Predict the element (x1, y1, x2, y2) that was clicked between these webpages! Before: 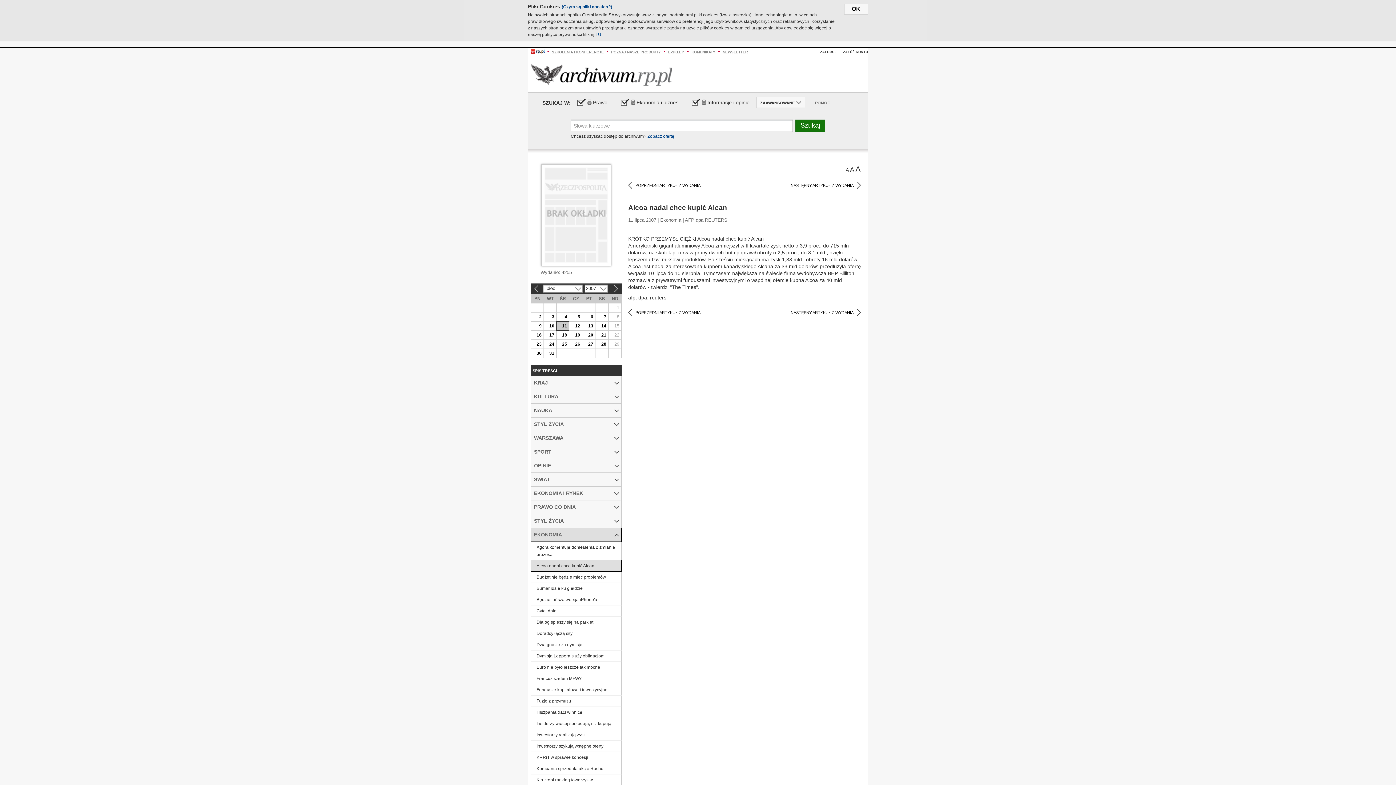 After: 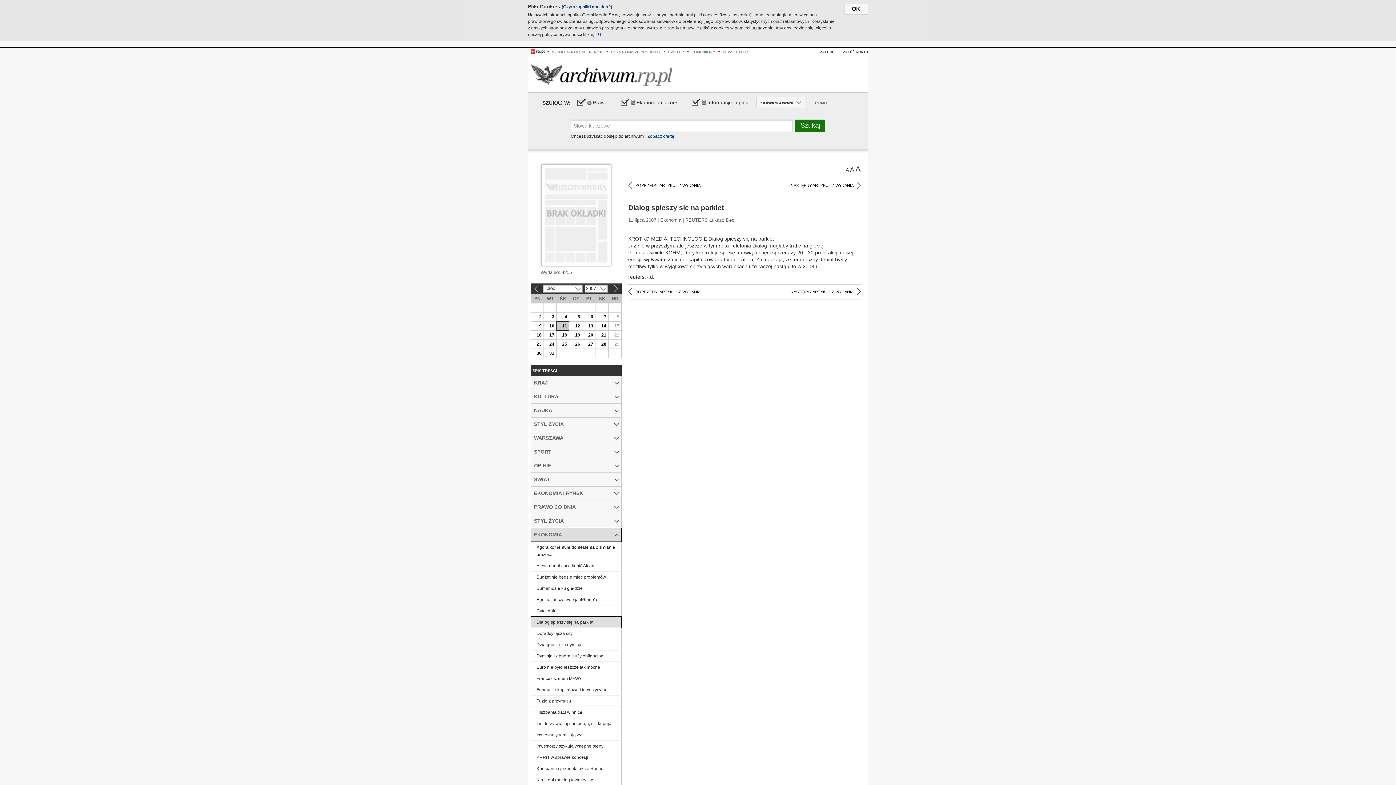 Action: bbox: (531, 617, 621, 627) label: Dialog spieszy się na parkiet